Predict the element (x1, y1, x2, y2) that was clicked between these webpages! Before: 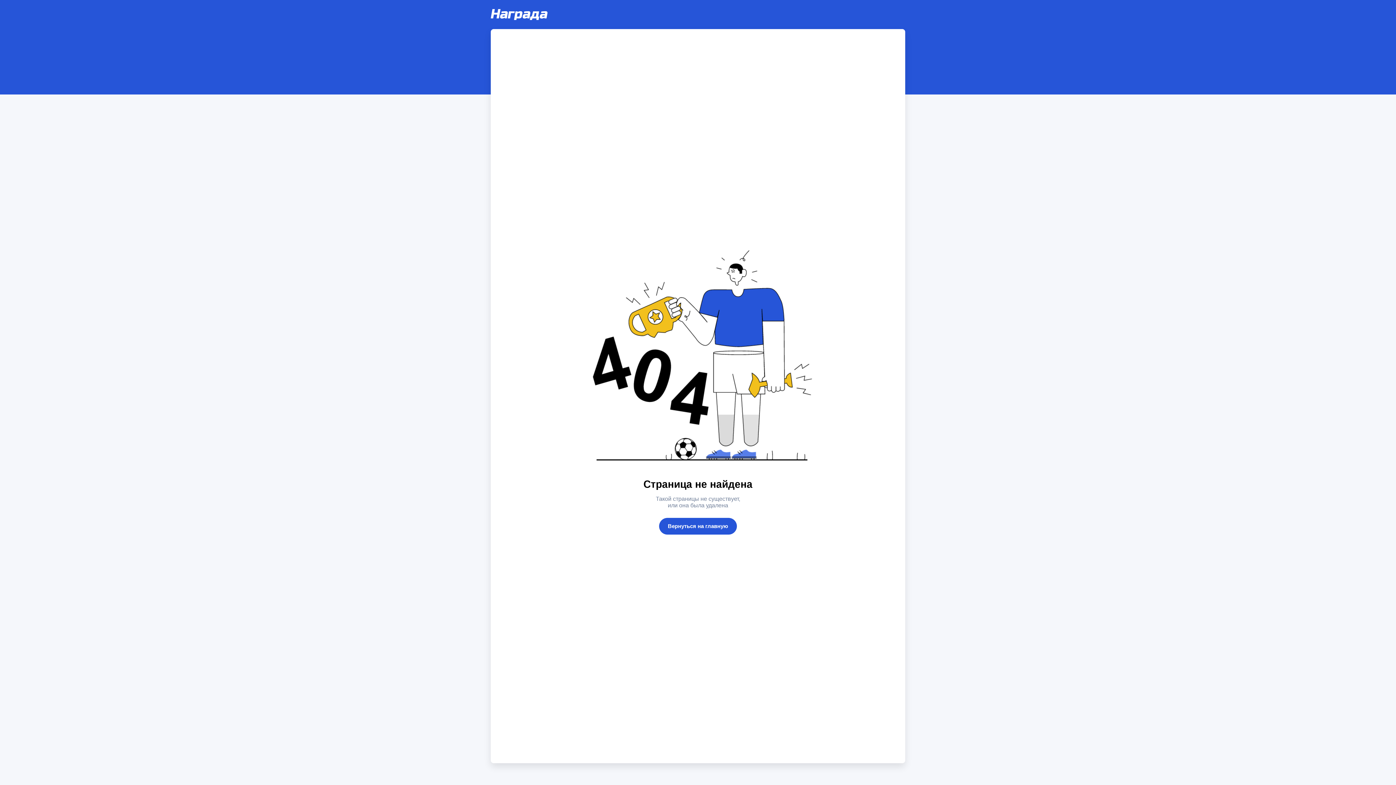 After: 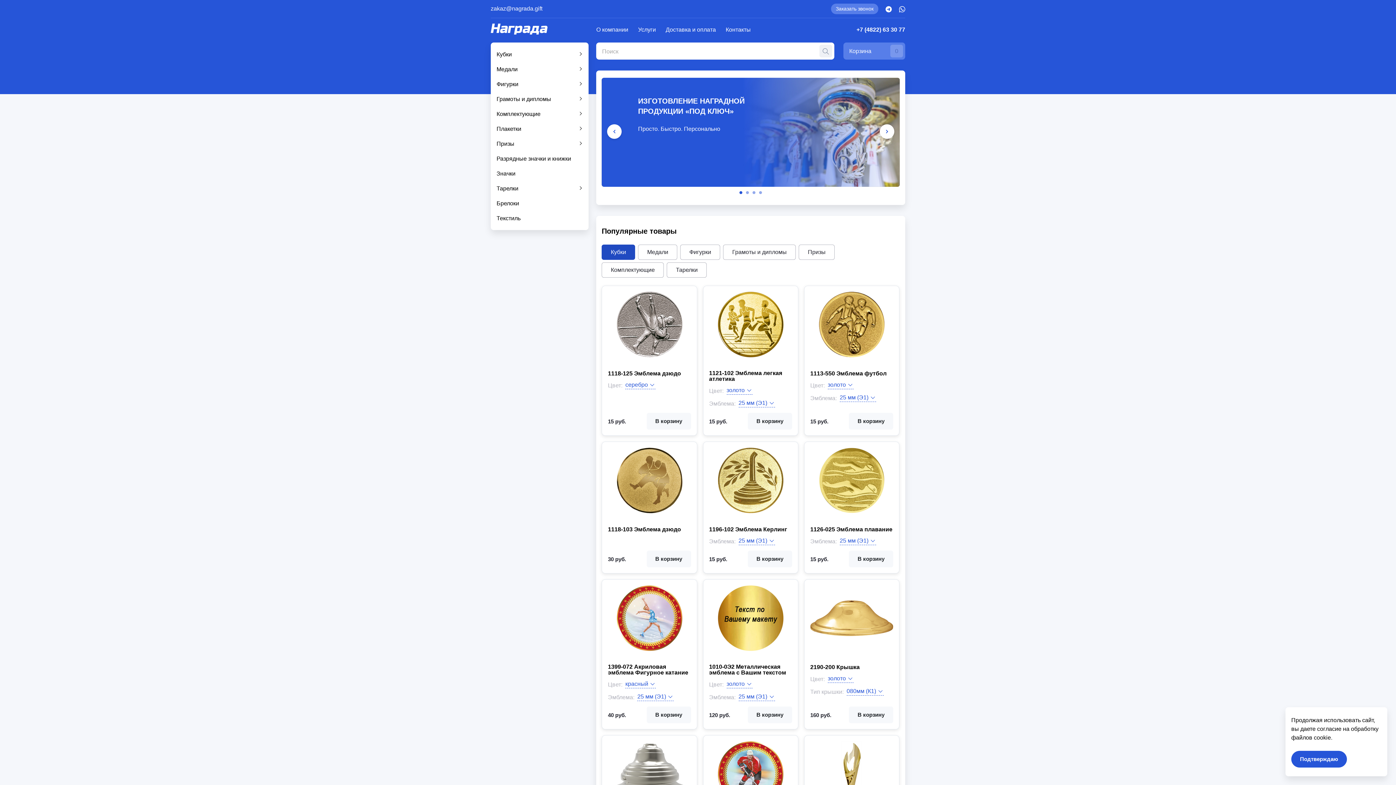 Action: bbox: (490, 11, 547, 16)